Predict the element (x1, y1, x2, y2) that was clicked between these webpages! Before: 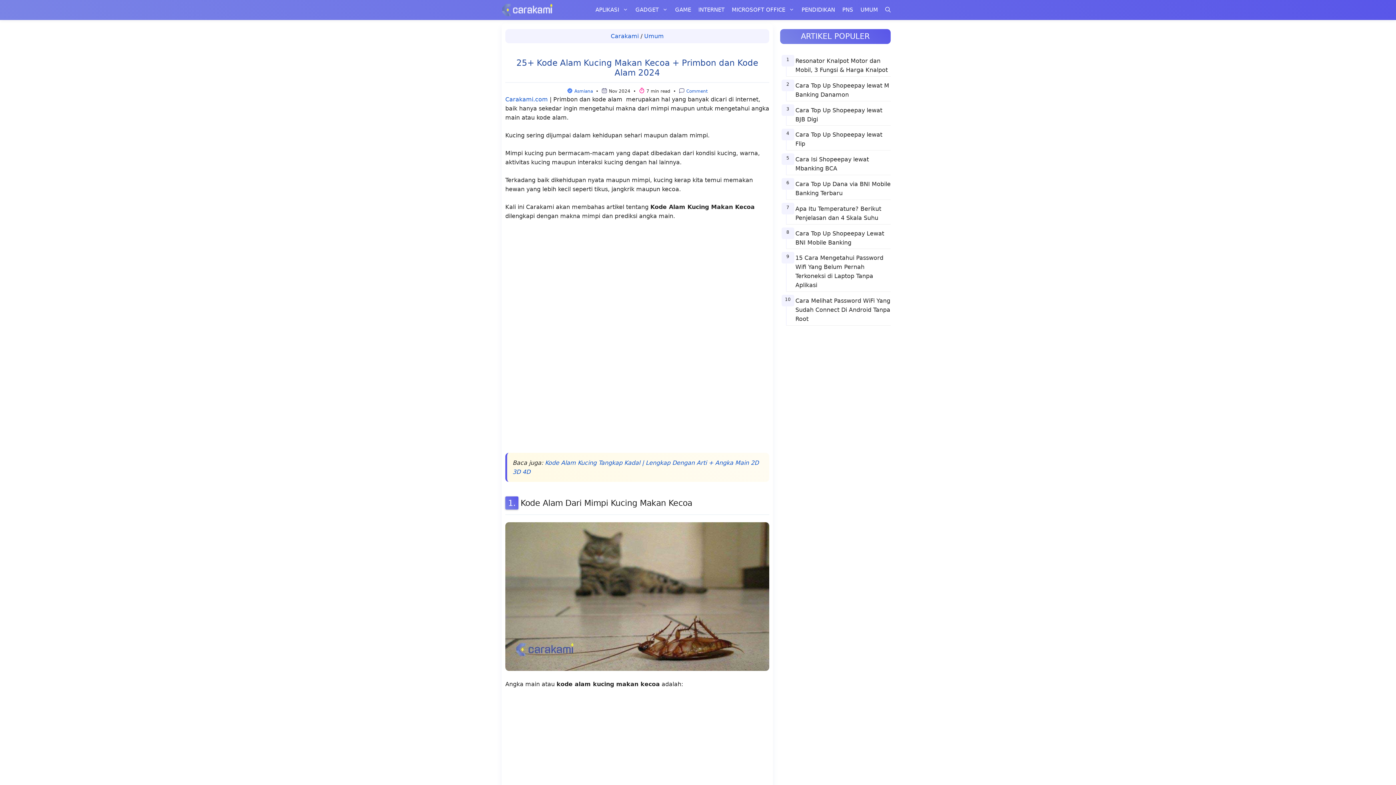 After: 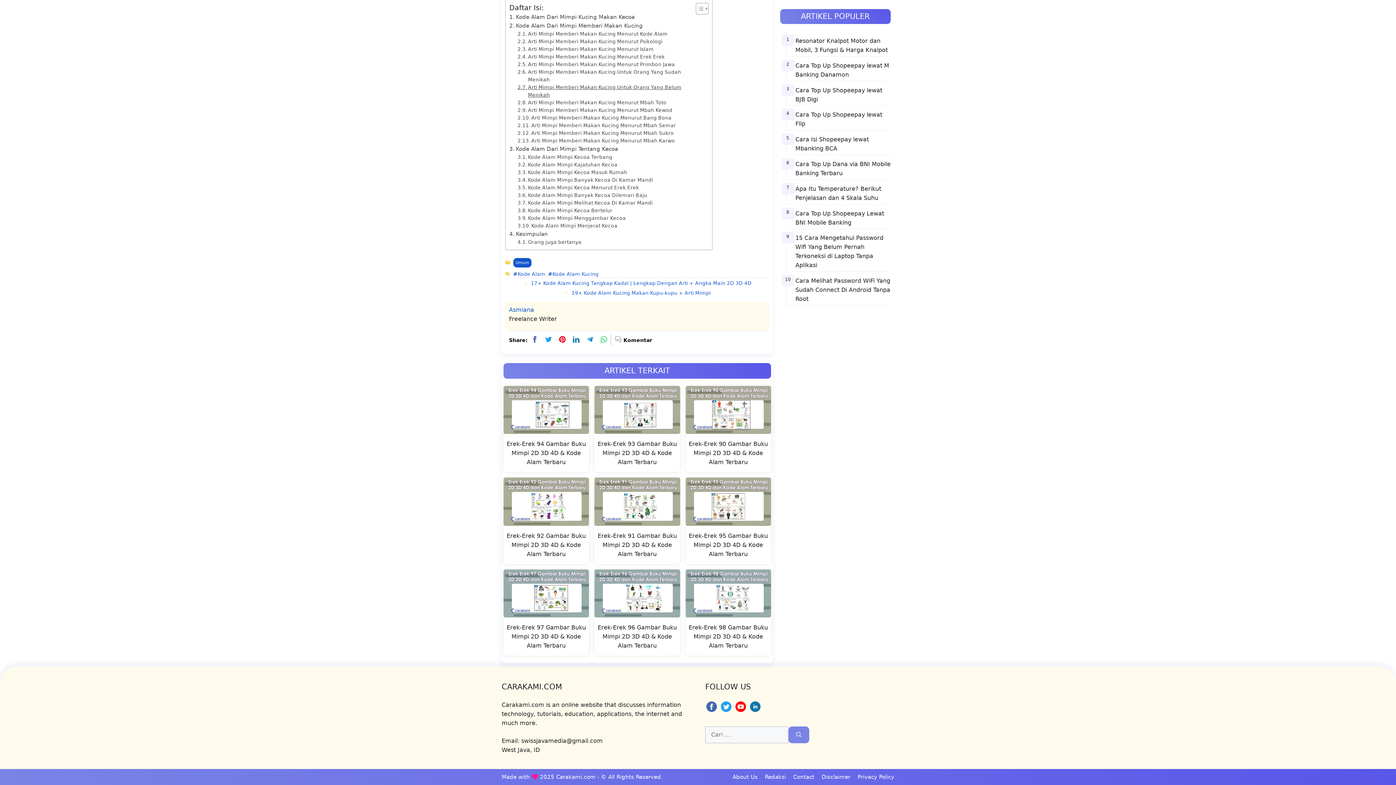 Action: bbox: (574, 88, 593, 93) label: Asmiana